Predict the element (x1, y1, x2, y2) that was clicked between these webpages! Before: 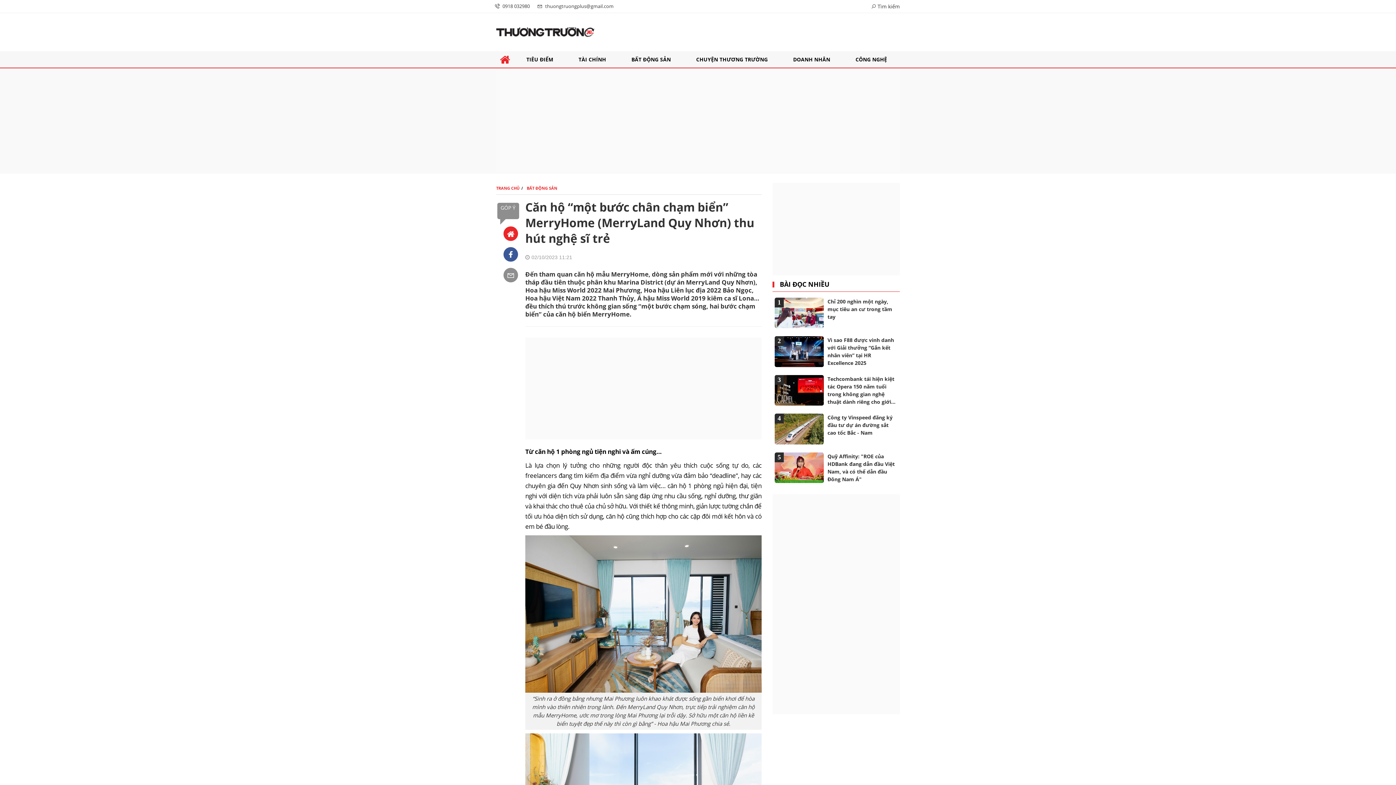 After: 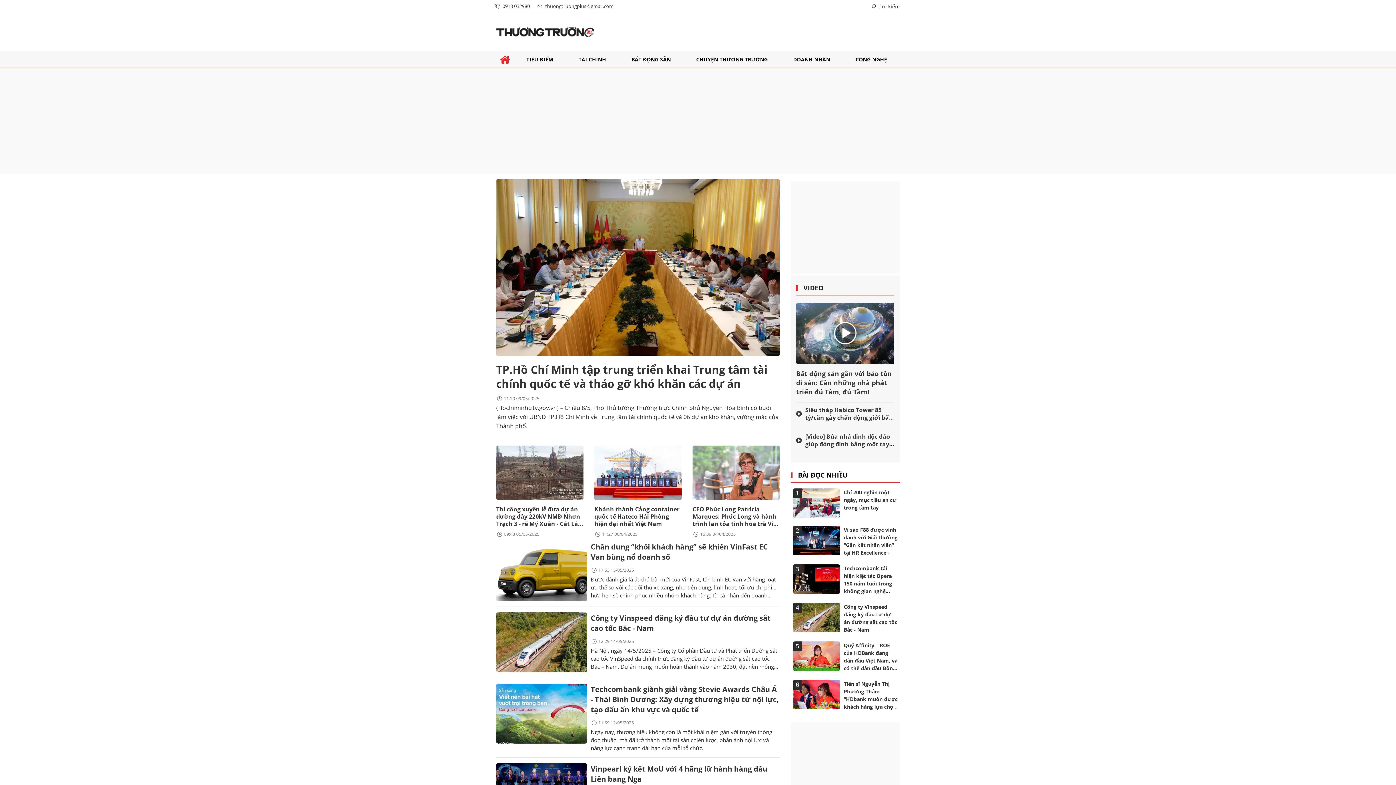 Action: label: TRANG CHỦ bbox: (496, 185, 524, 191)